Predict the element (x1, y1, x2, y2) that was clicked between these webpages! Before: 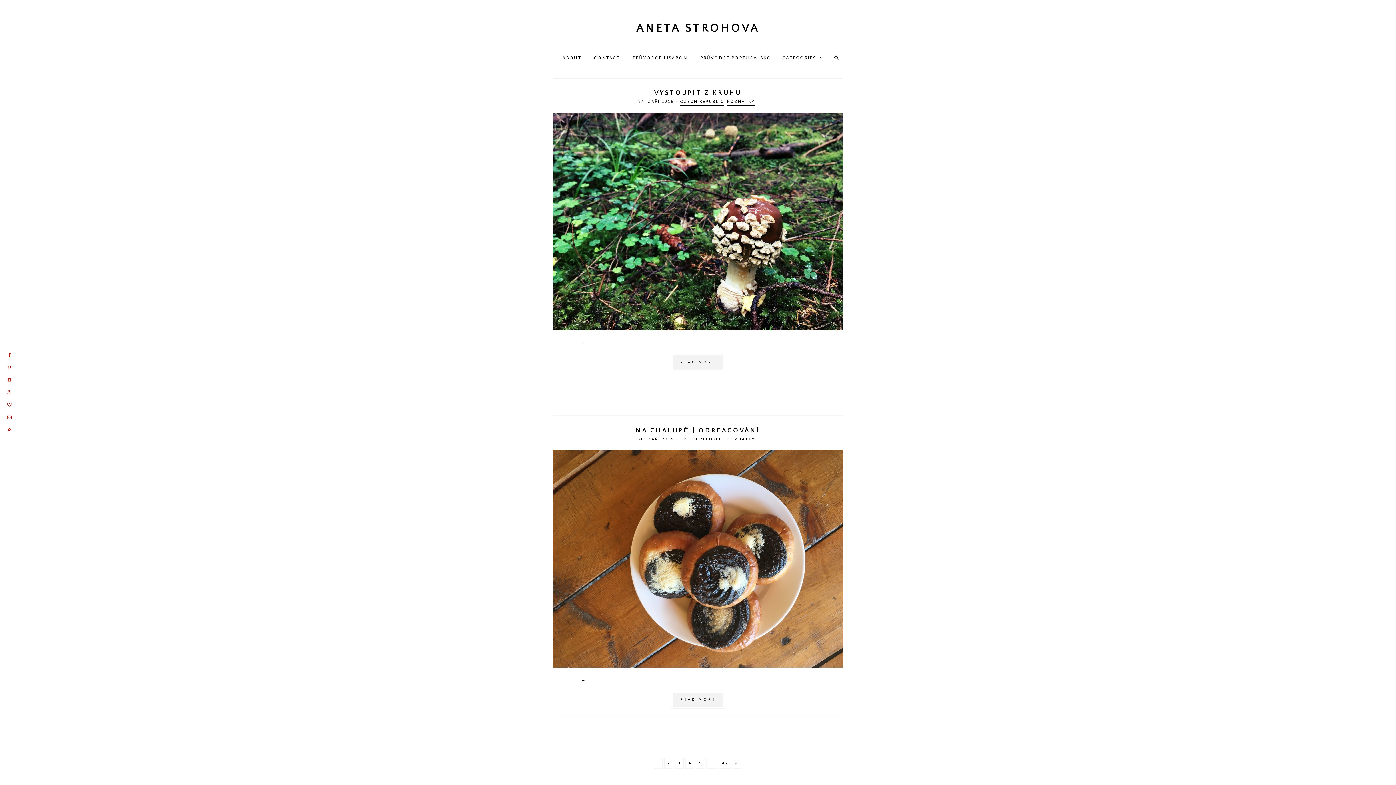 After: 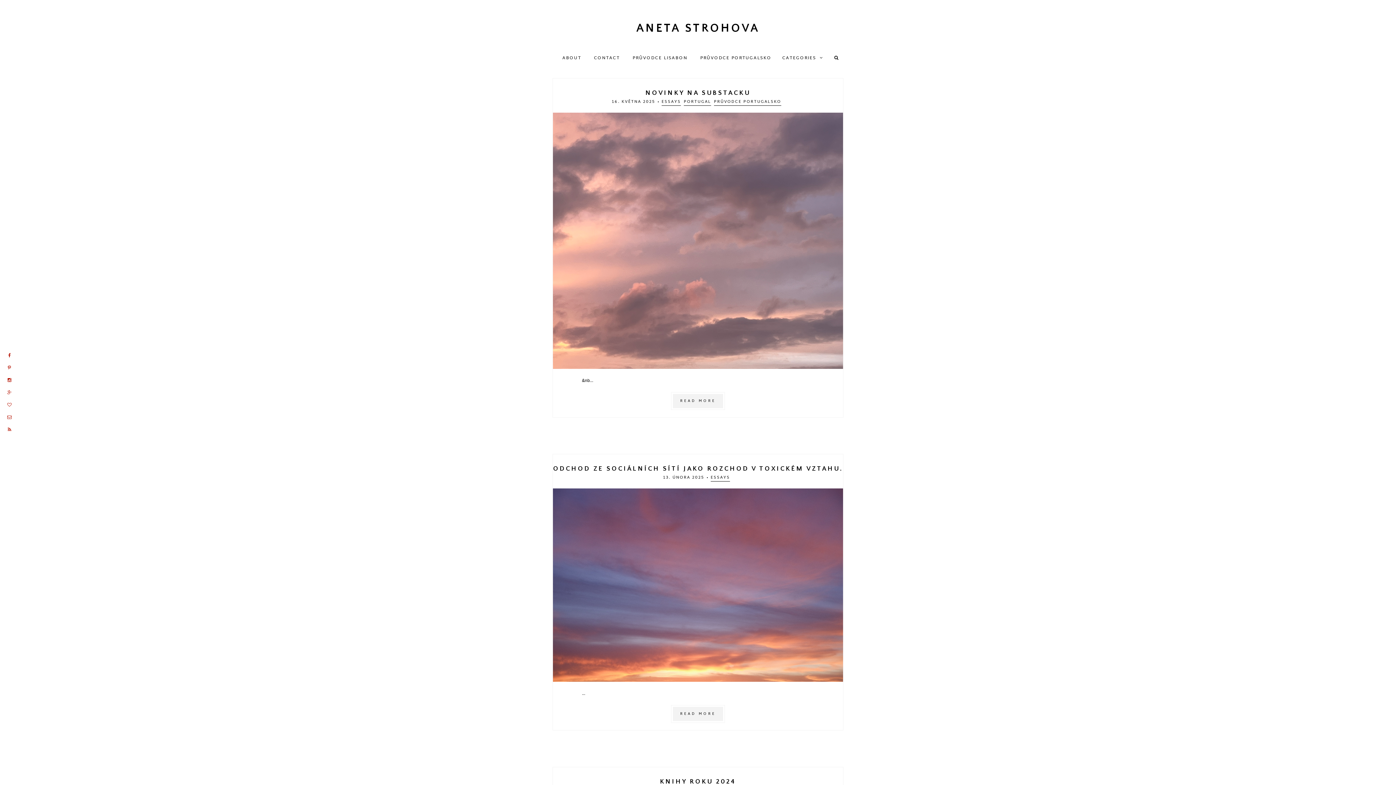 Action: label: ANETA STROHOVA bbox: (636, 21, 759, 34)